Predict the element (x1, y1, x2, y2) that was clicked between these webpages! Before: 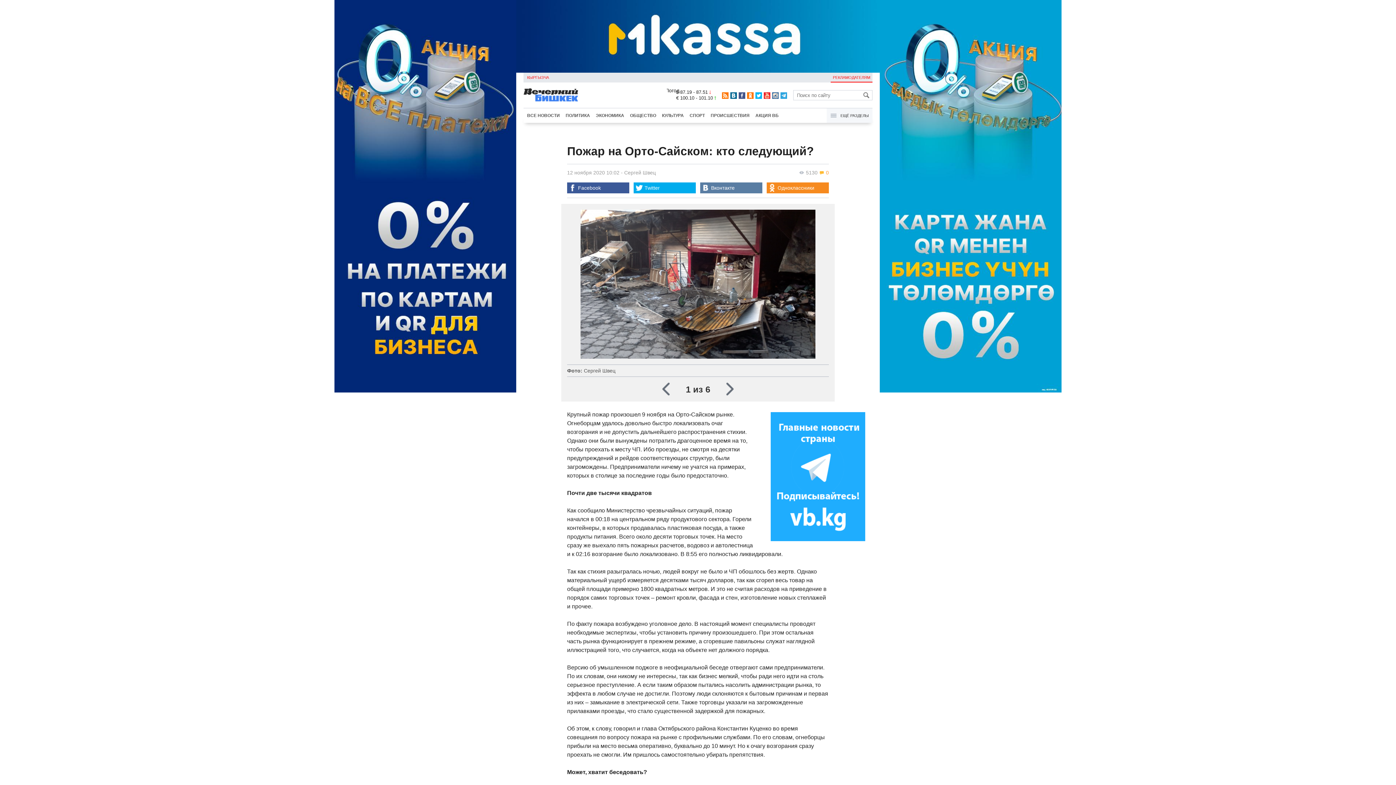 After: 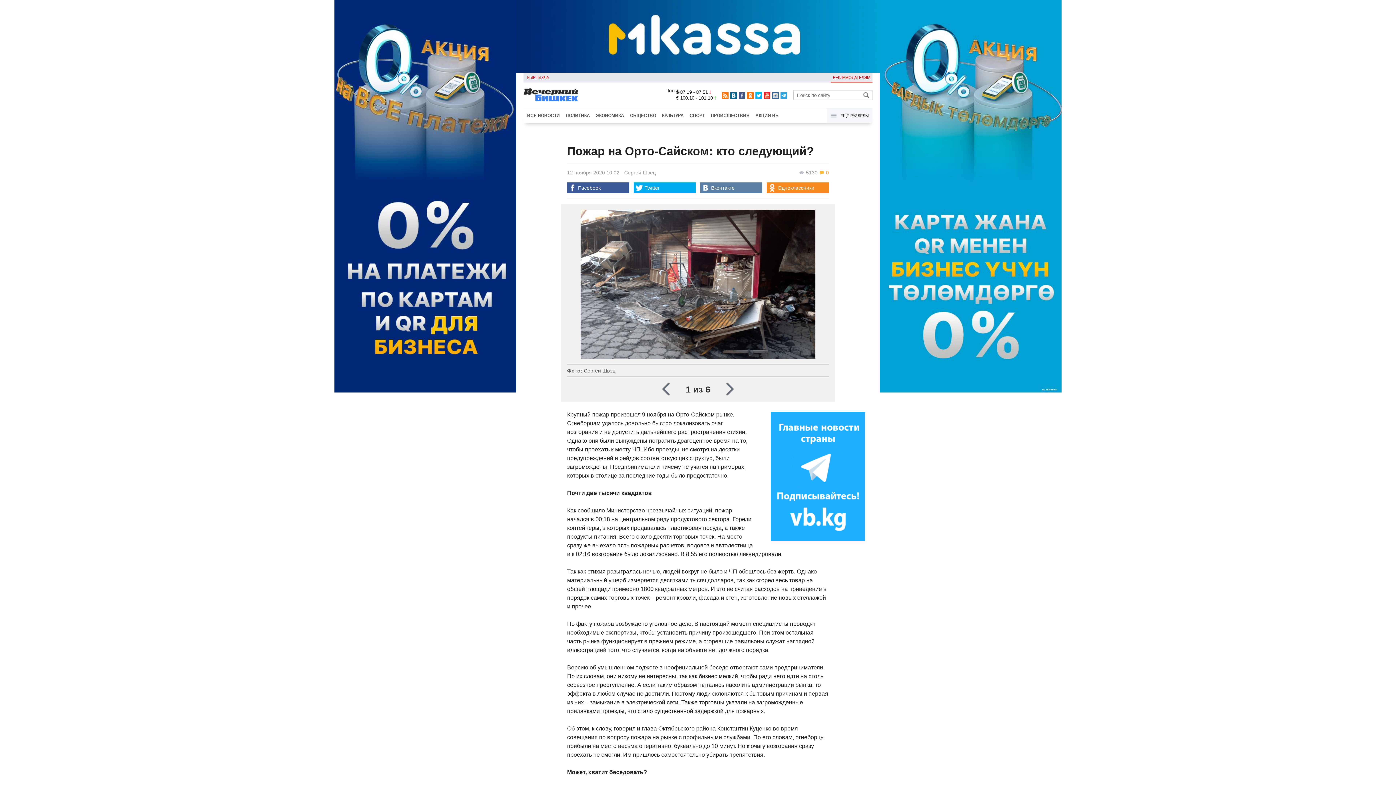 Action: bbox: (0, 0, 516, 785)